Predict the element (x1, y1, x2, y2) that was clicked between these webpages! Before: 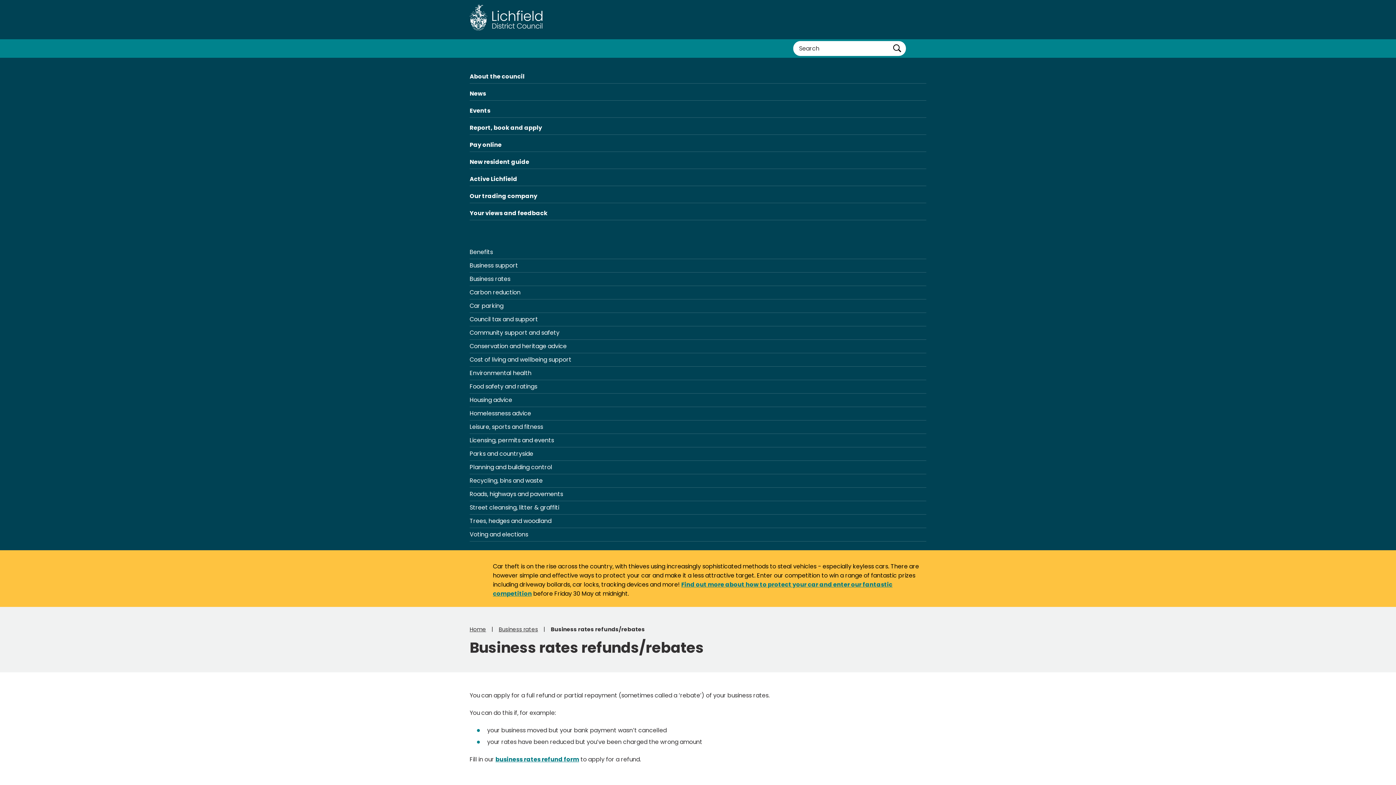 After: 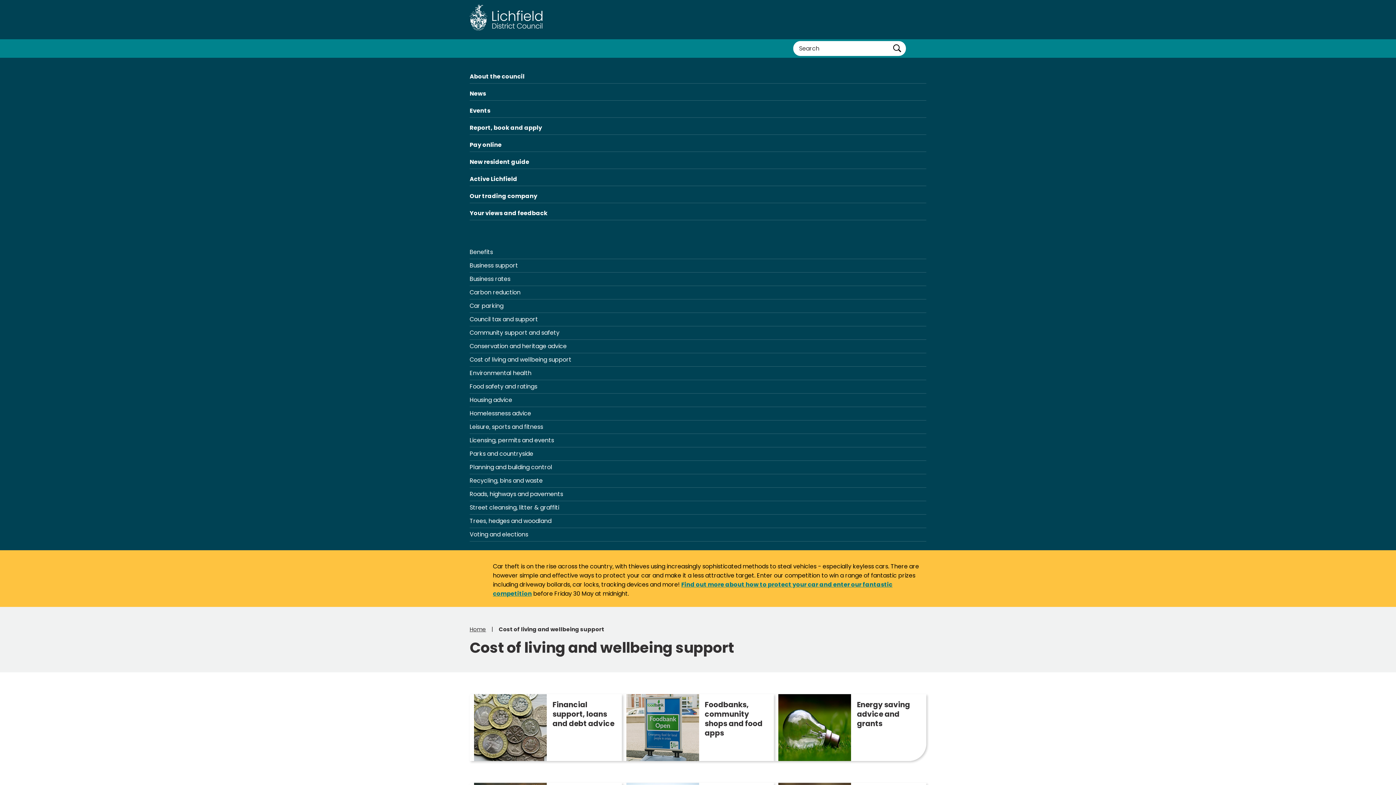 Action: bbox: (469, 353, 926, 366) label: Cost of living and wellbeing support